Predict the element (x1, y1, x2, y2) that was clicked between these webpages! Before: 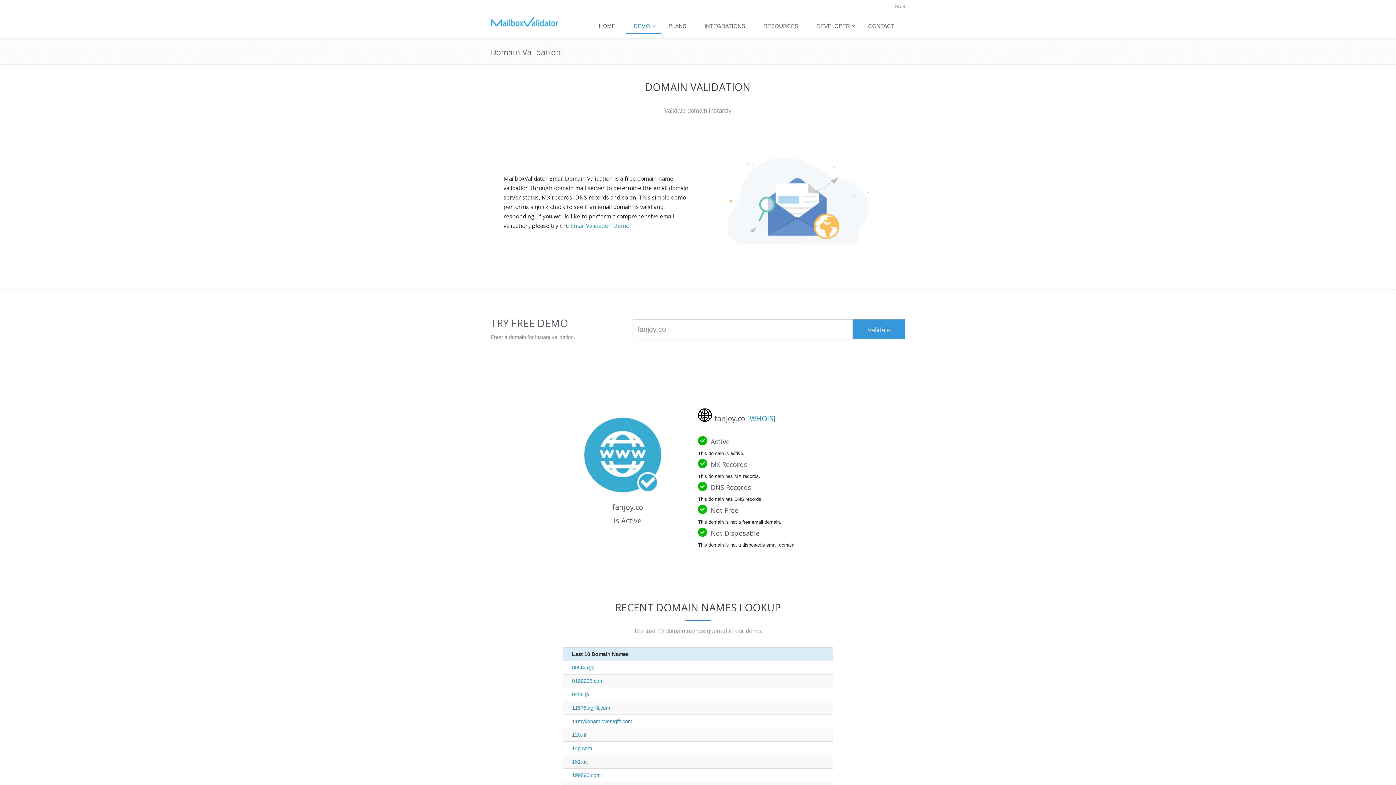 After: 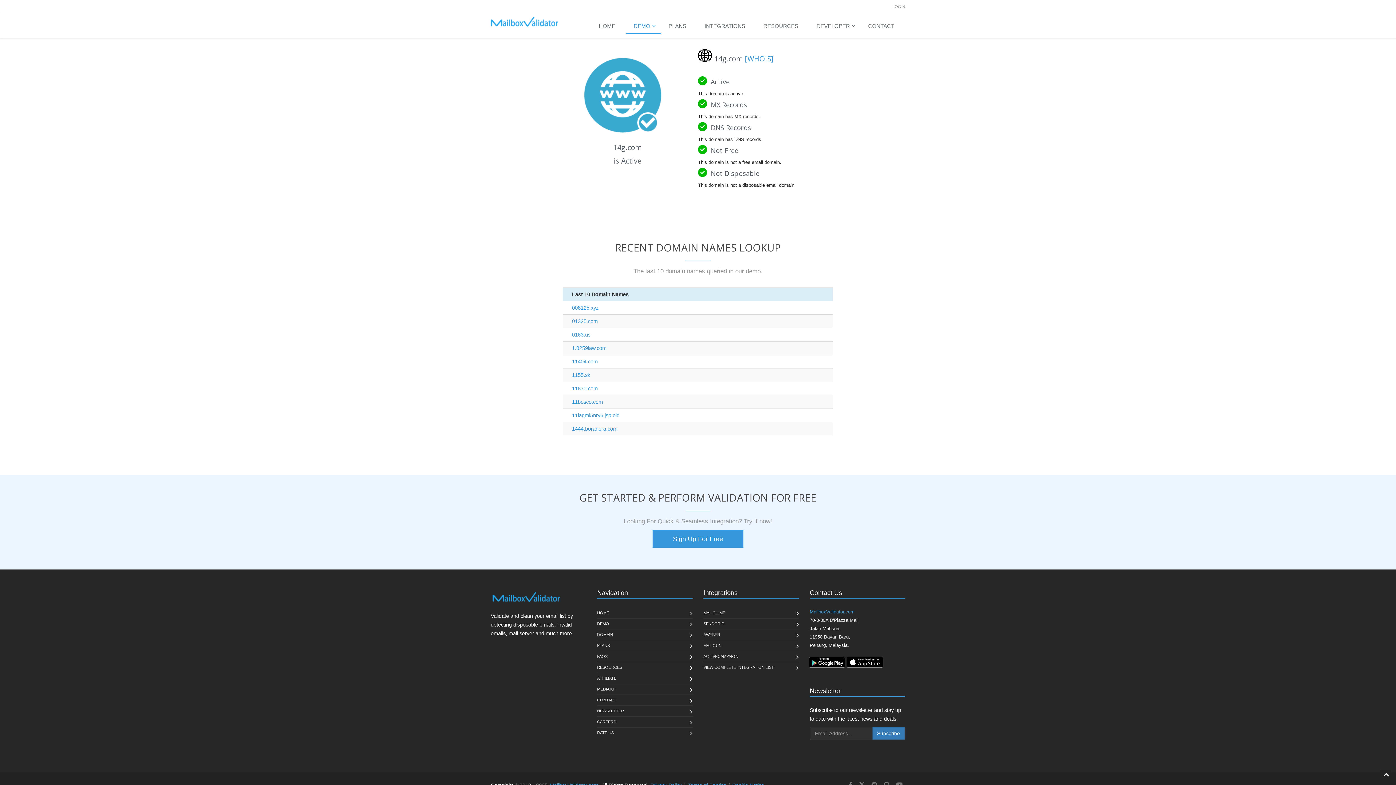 Action: label: 14g.com bbox: (572, 745, 592, 751)